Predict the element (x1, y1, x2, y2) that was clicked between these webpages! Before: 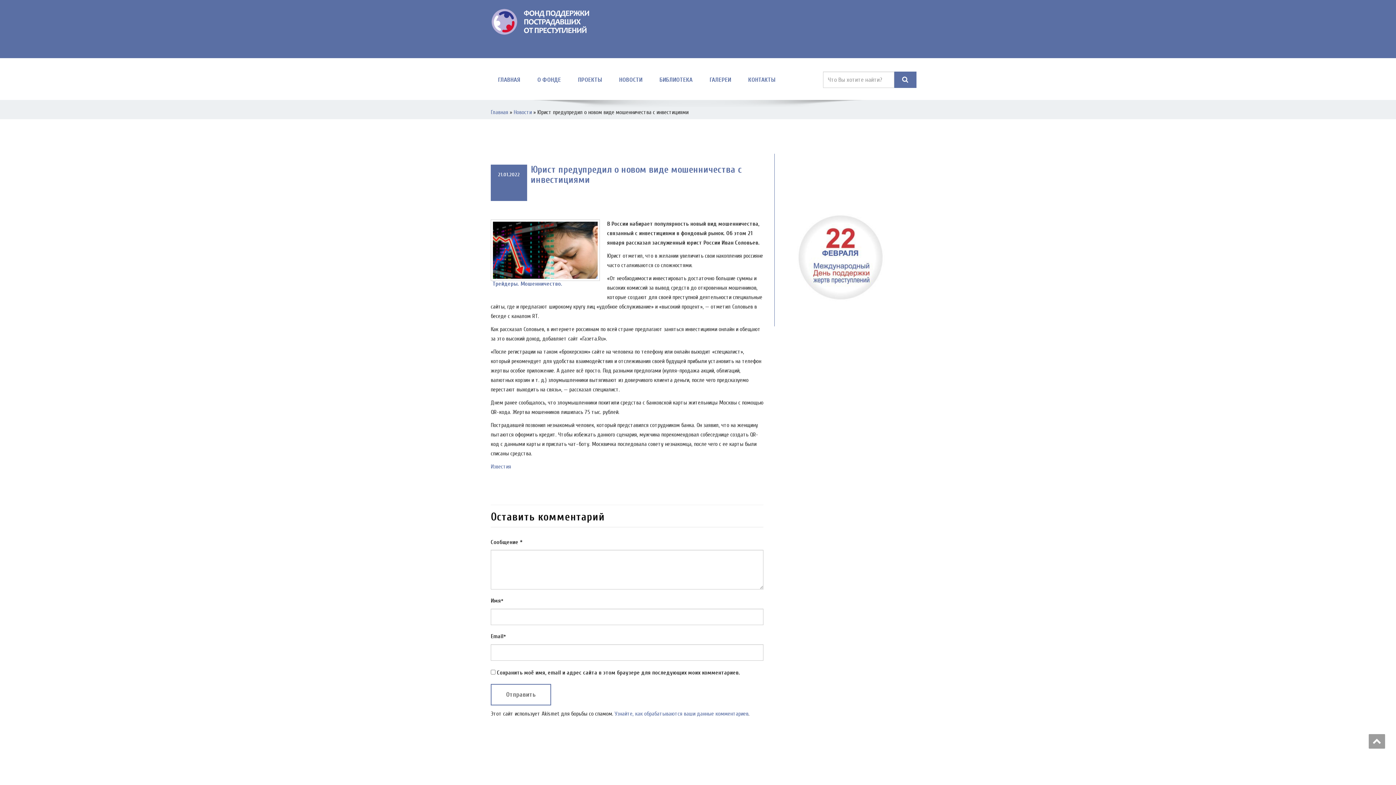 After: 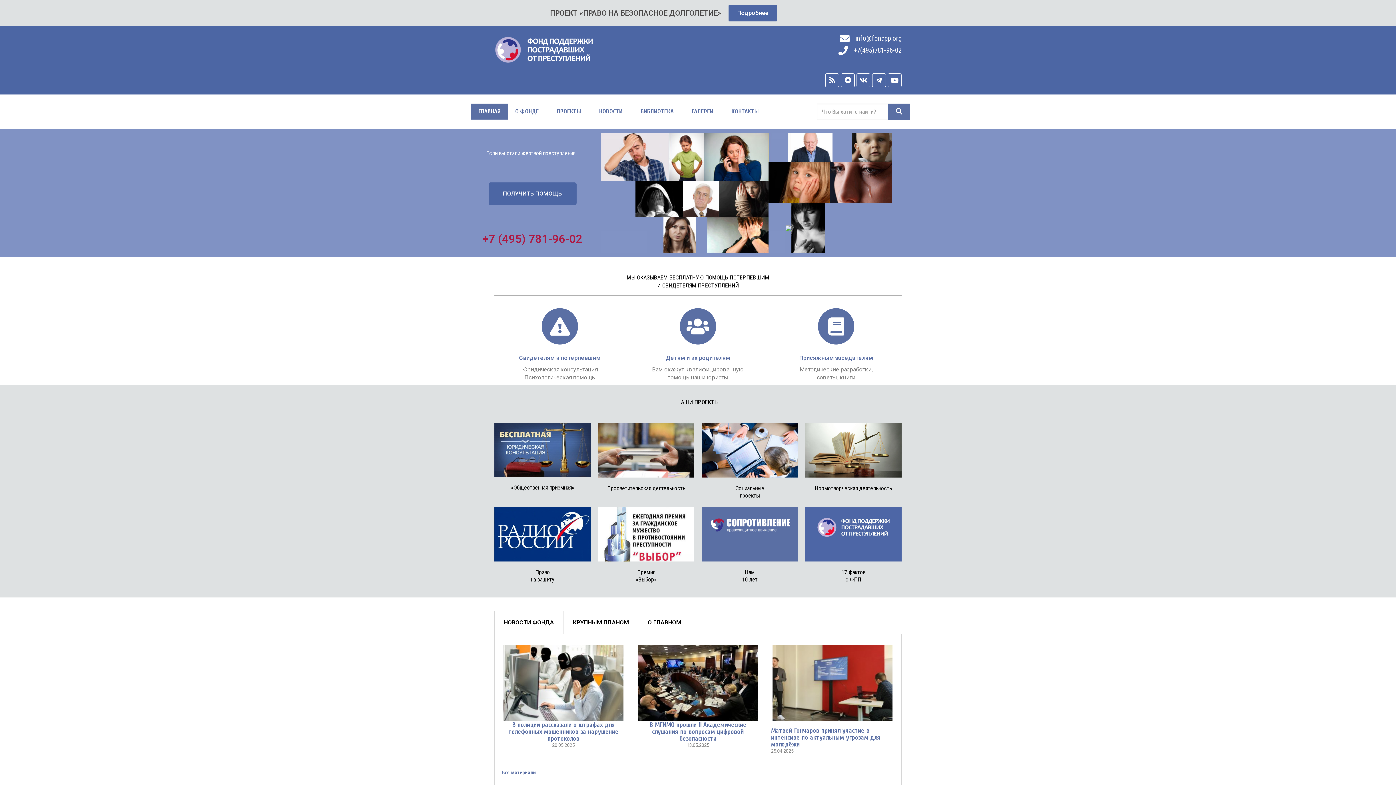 Action: label: Главная bbox: (490, 109, 508, 115)